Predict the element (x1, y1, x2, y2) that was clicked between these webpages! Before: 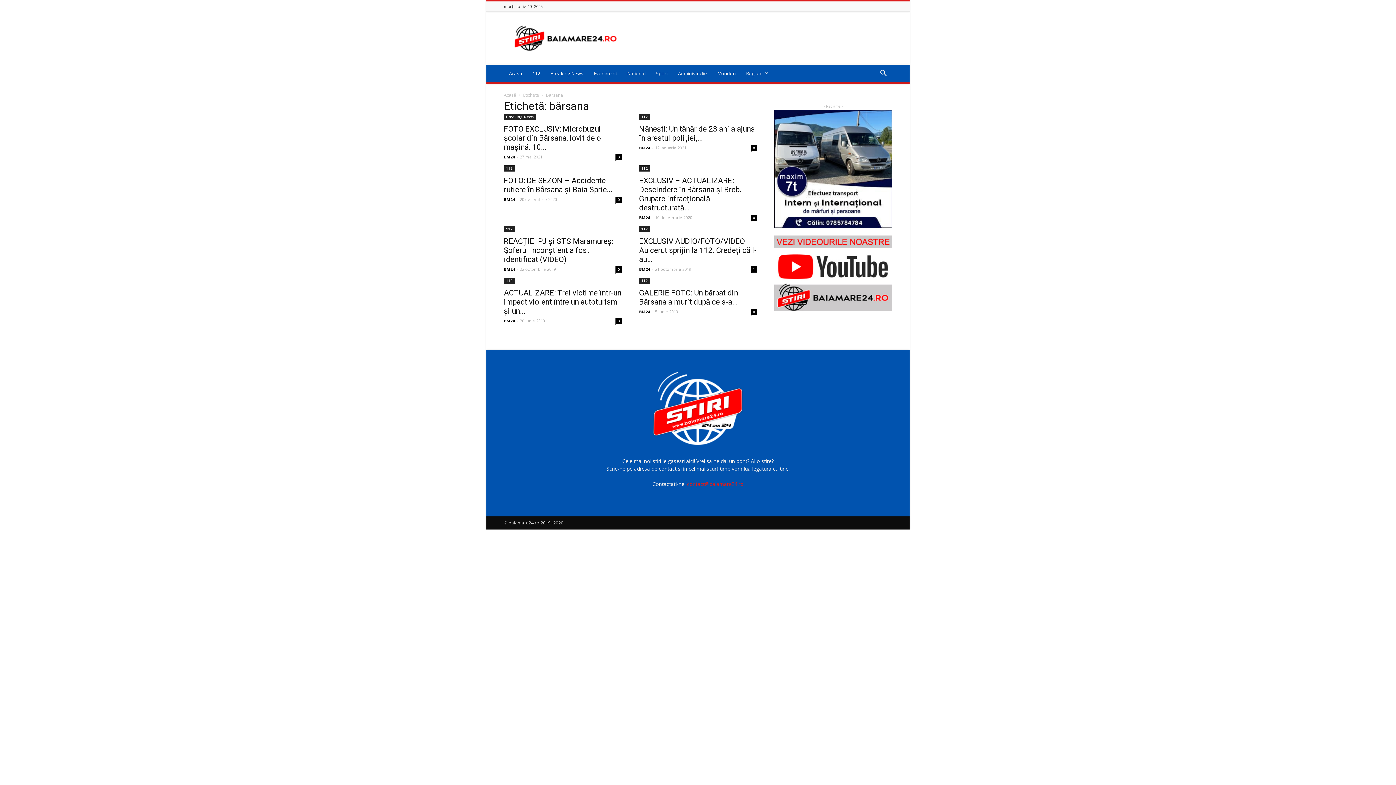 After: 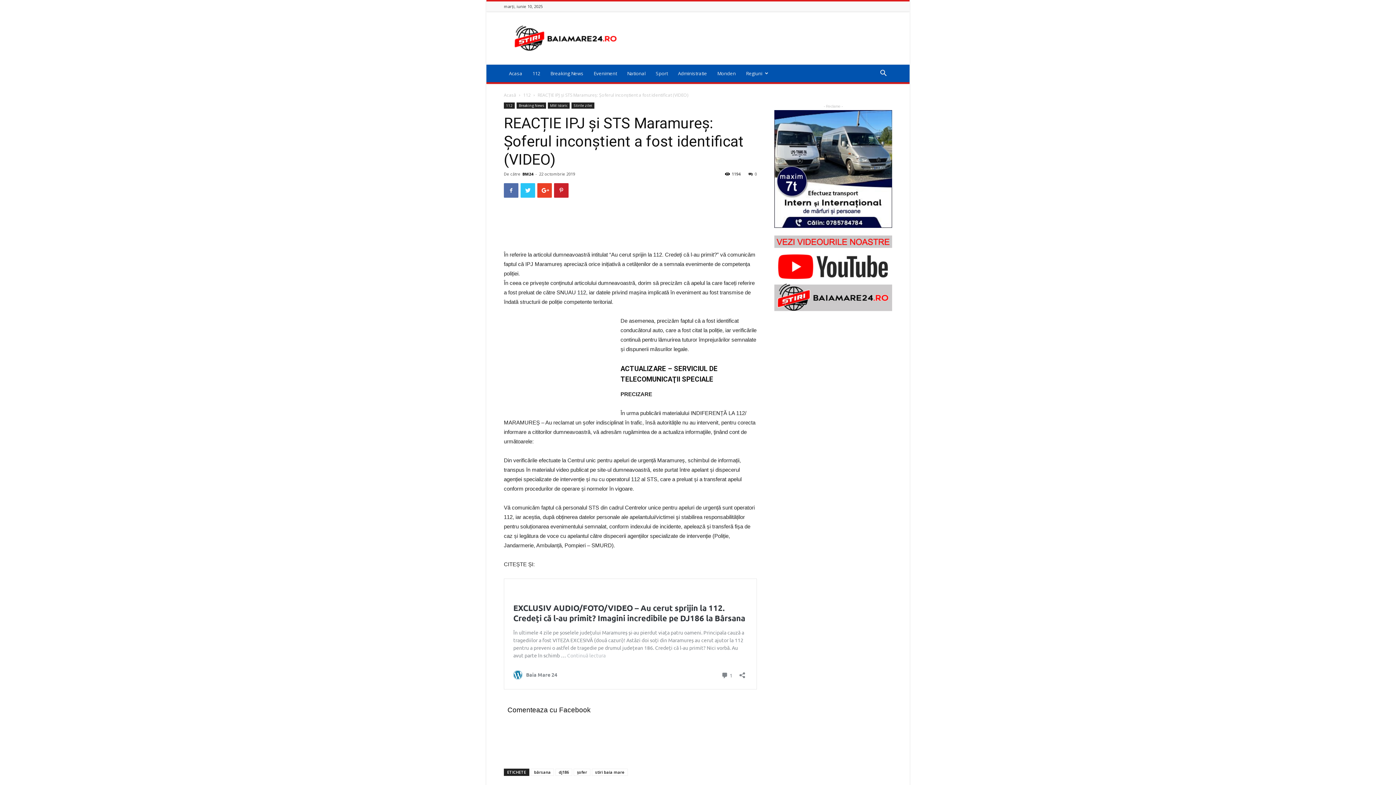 Action: label: REACȚIE IPJ și STS Maramureș: Șoferul inconștient a fost identificat (VIDEO) bbox: (504, 237, 613, 264)